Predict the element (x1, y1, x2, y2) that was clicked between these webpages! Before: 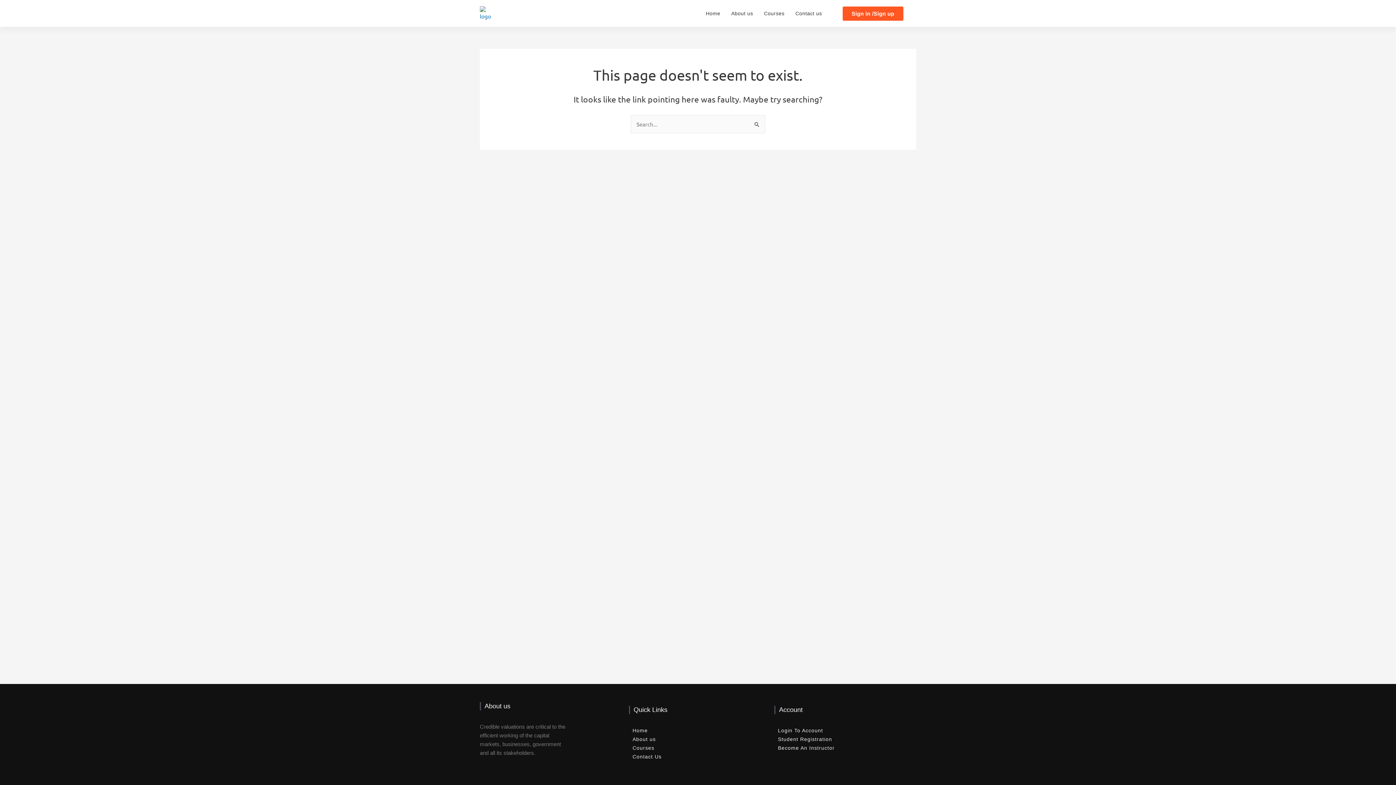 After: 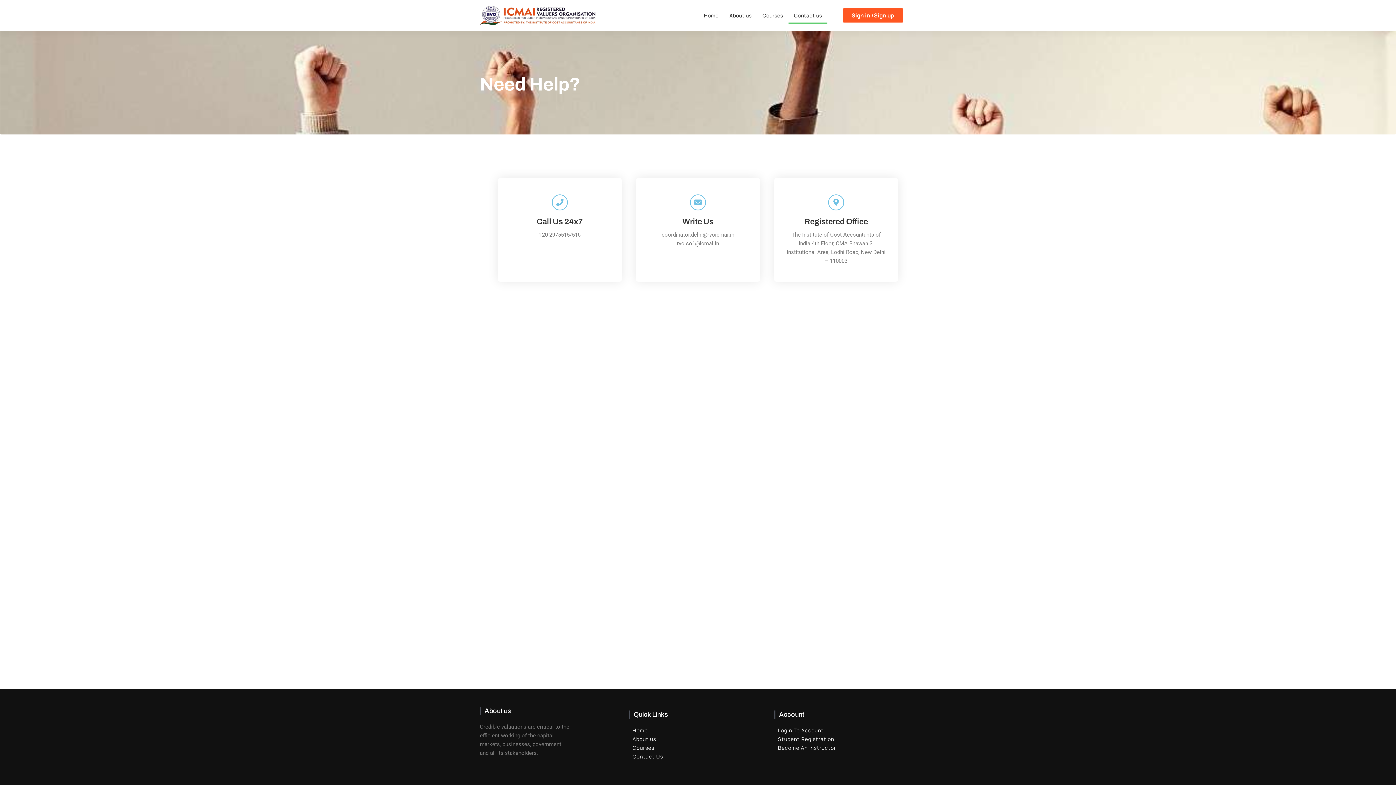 Action: bbox: (790, 5, 827, 21) label: Contact us